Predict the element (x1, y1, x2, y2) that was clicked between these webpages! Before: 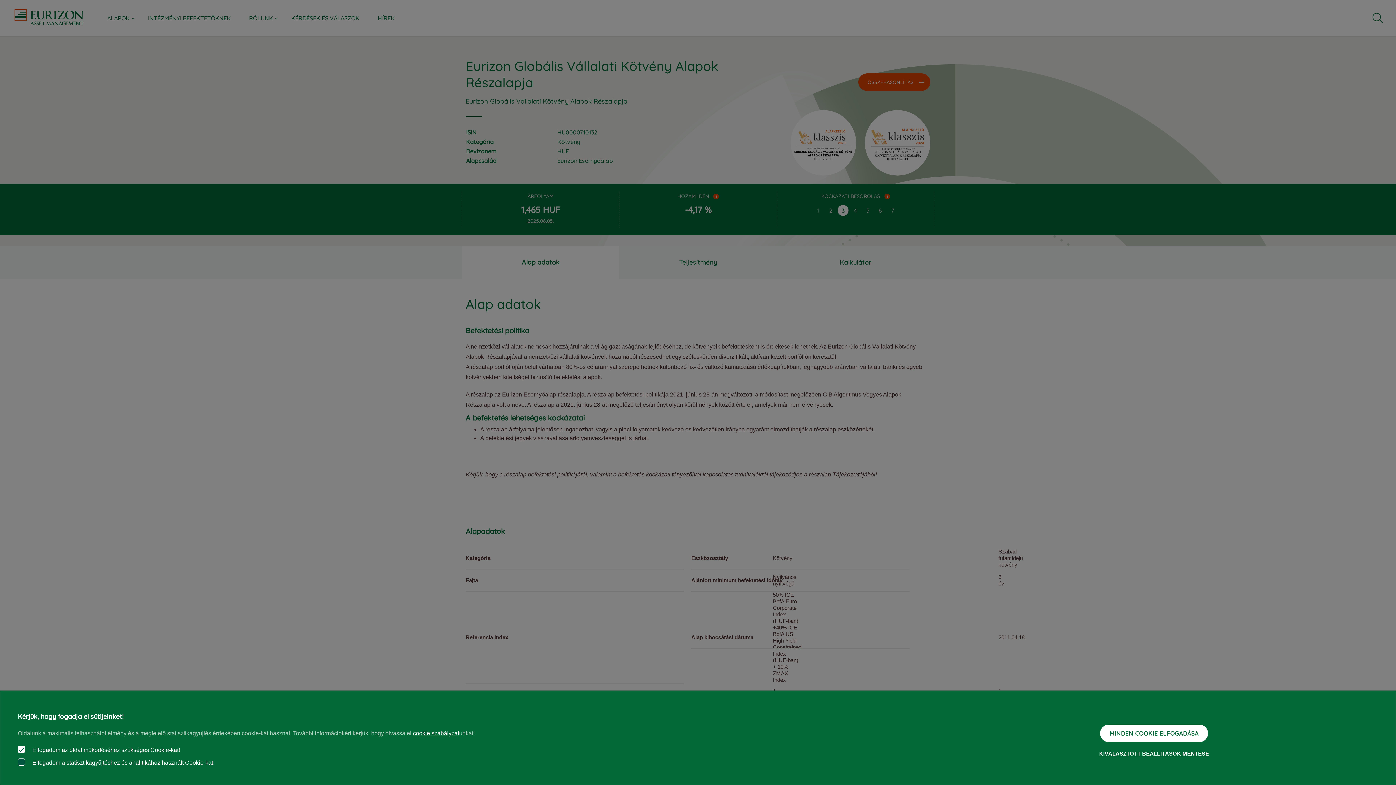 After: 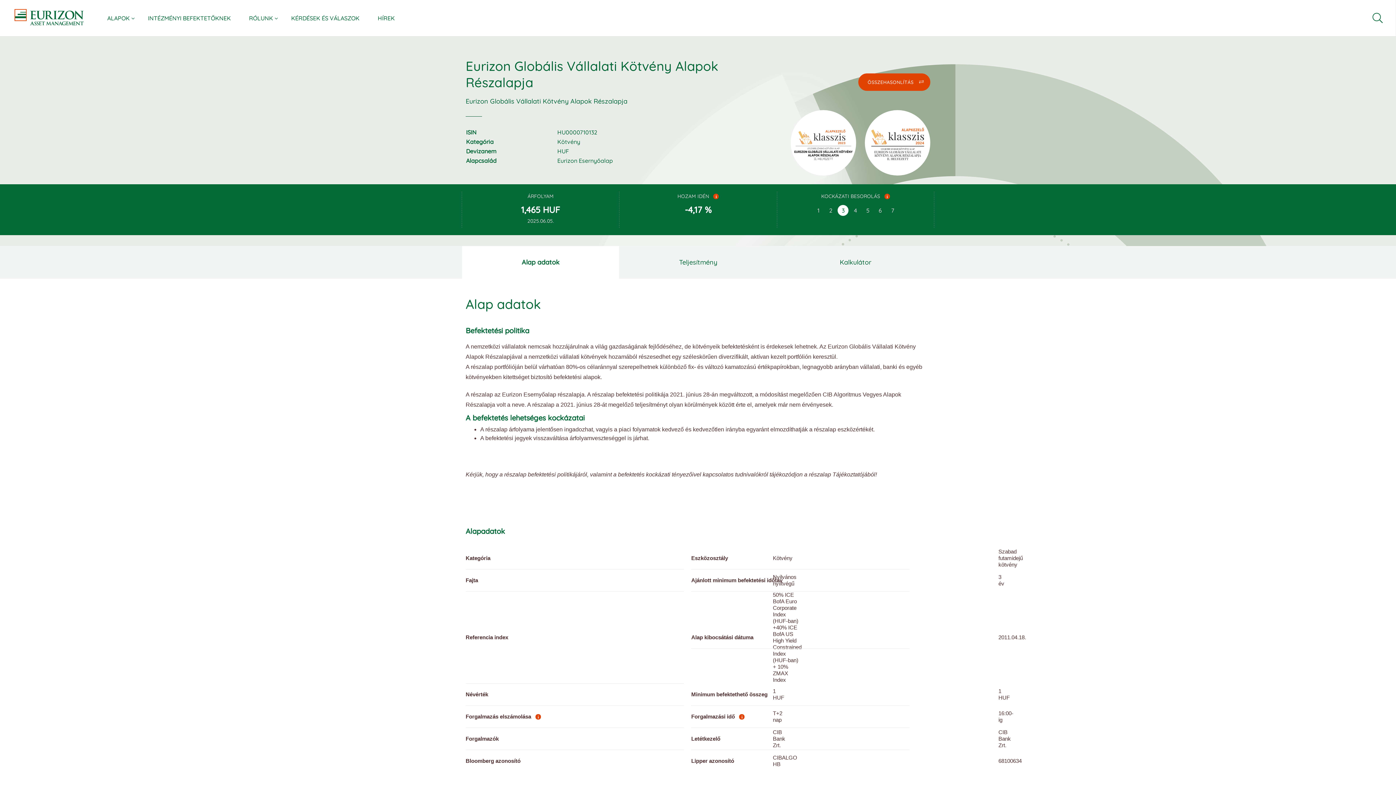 Action: bbox: (1100, 725, 1208, 742) label: MINDEN COOKIE ELFOGADÁSA